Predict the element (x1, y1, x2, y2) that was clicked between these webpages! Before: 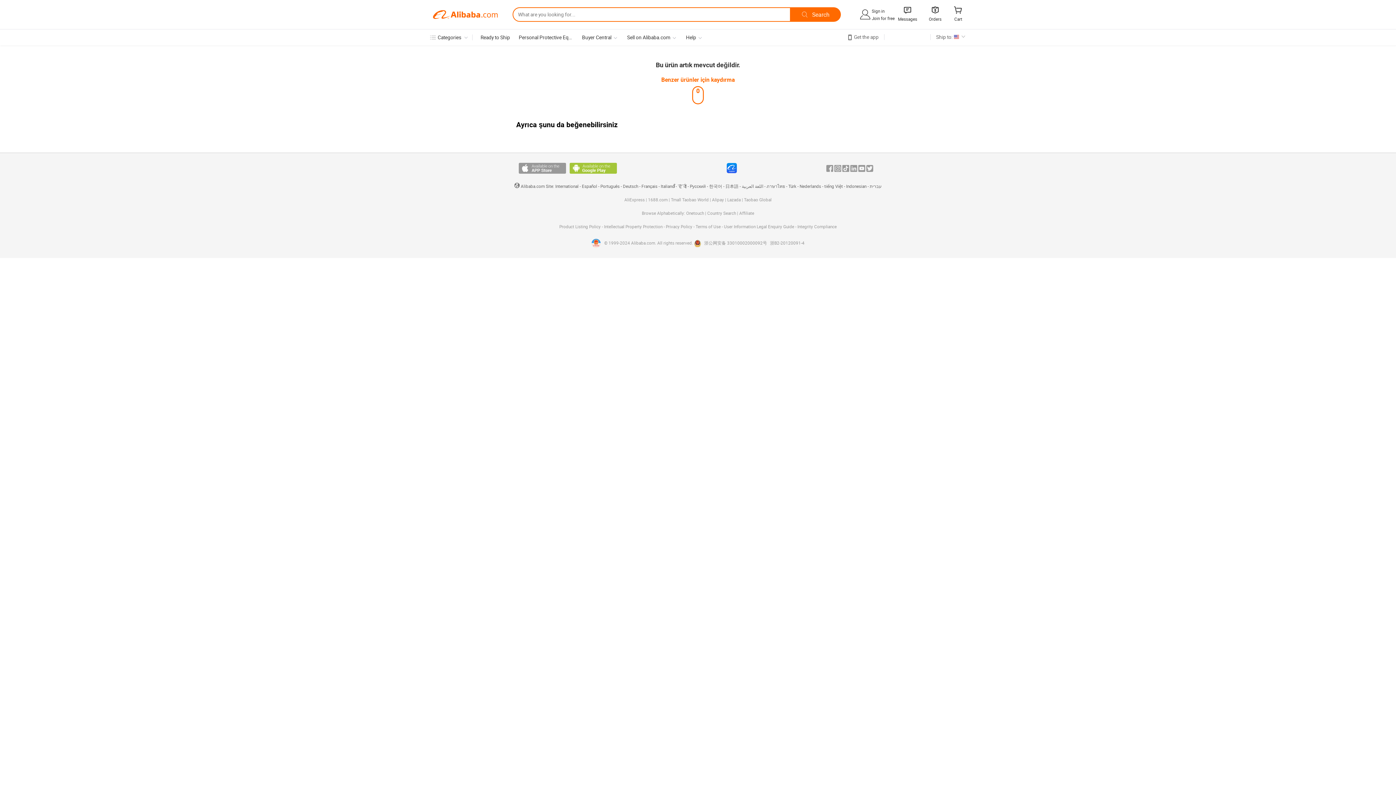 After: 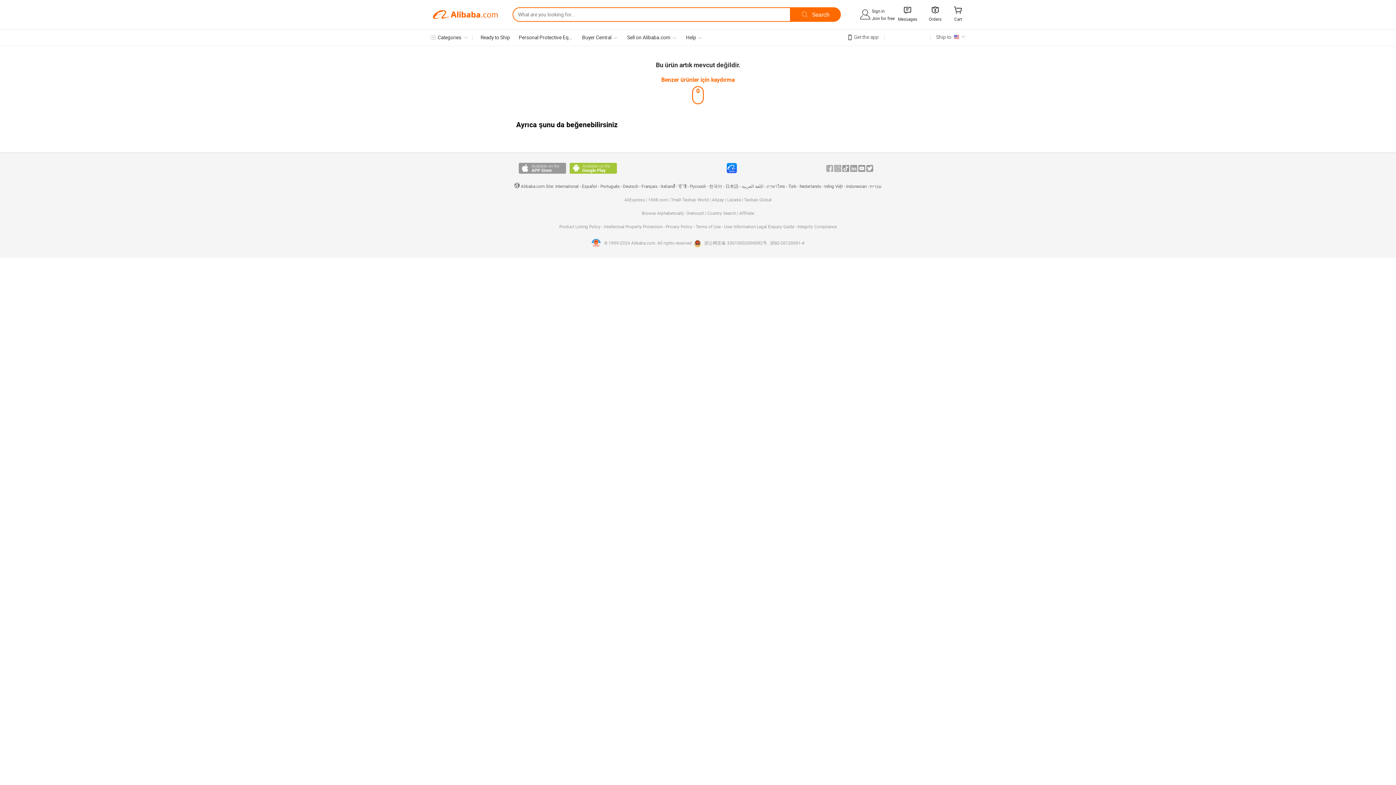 Action: label: Facebook bbox: (826, 165, 833, 171)